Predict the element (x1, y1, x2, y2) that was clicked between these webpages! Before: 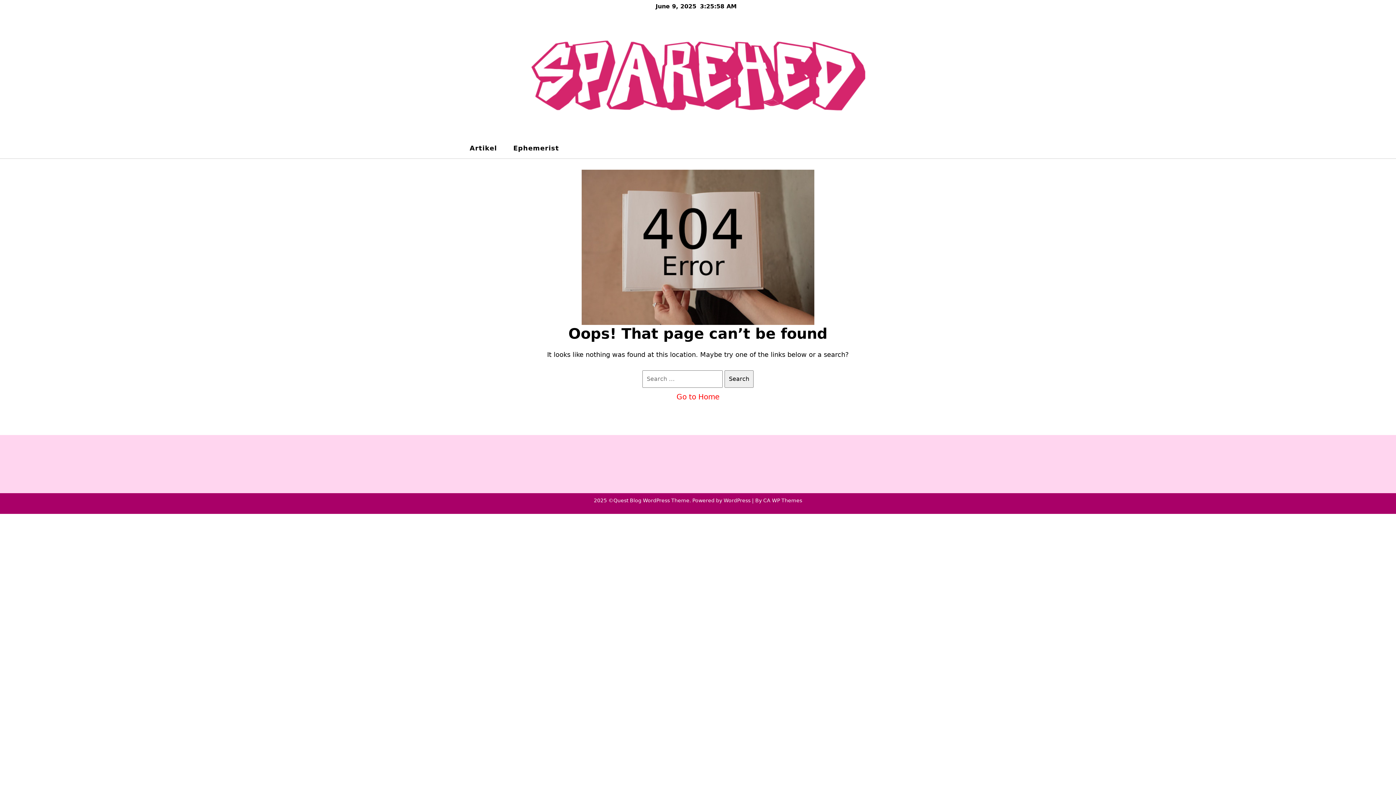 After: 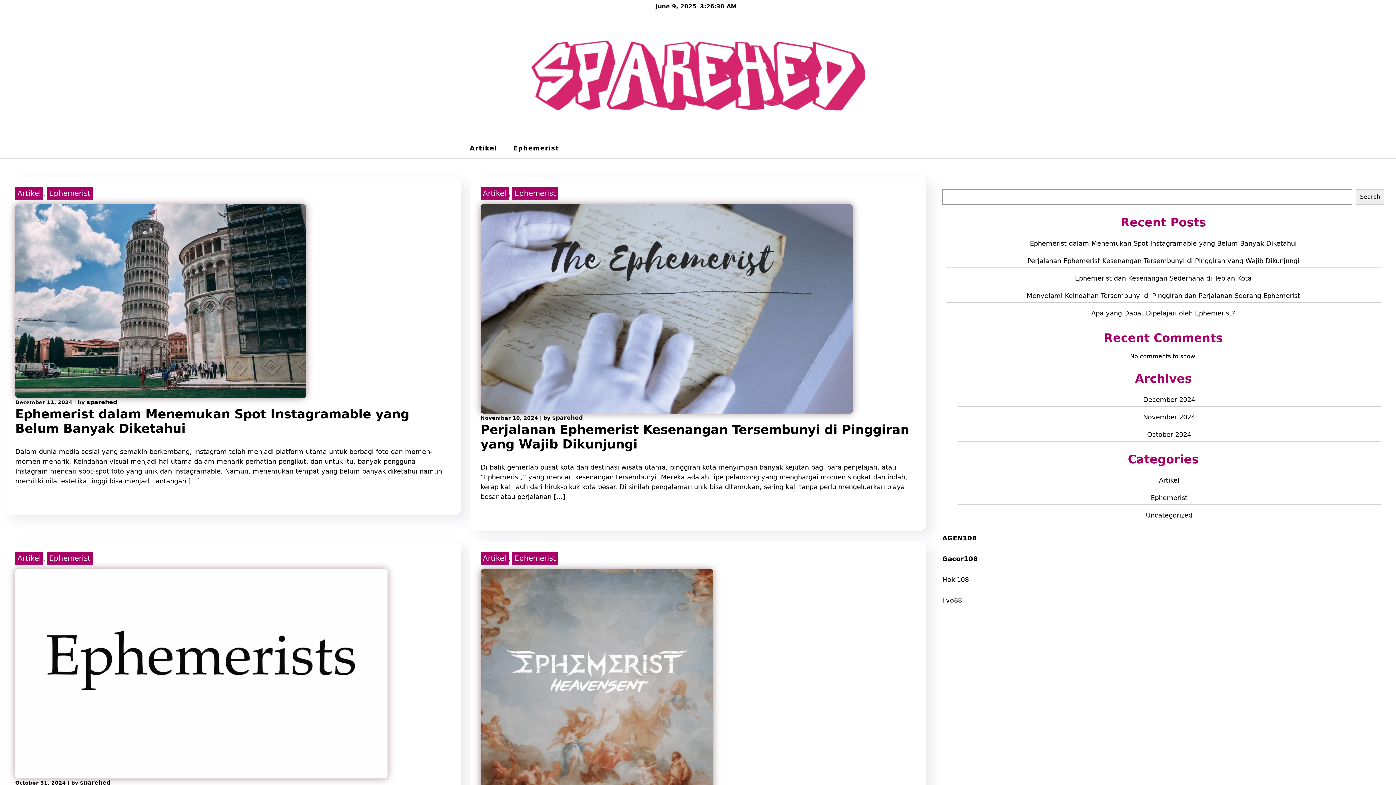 Action: bbox: (514, 71, 881, 78)